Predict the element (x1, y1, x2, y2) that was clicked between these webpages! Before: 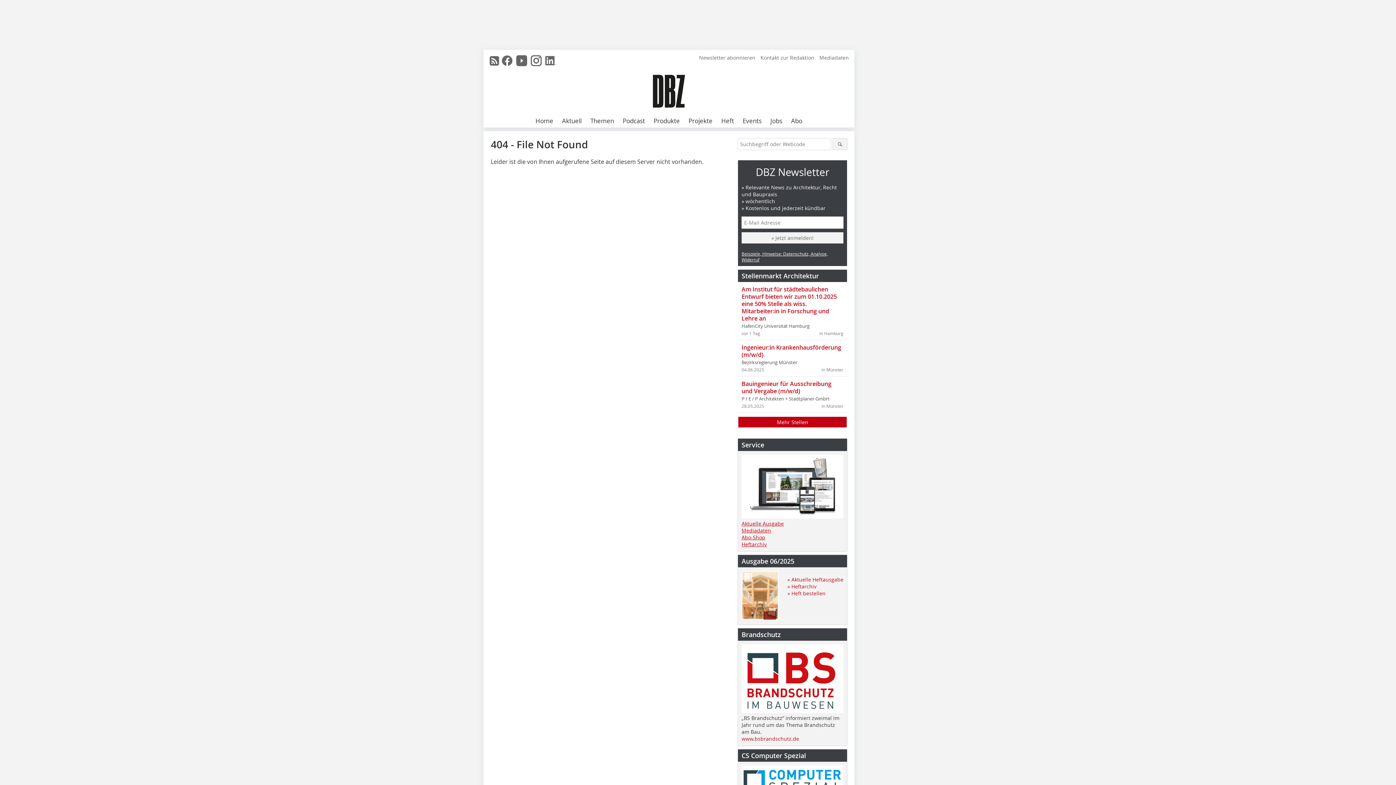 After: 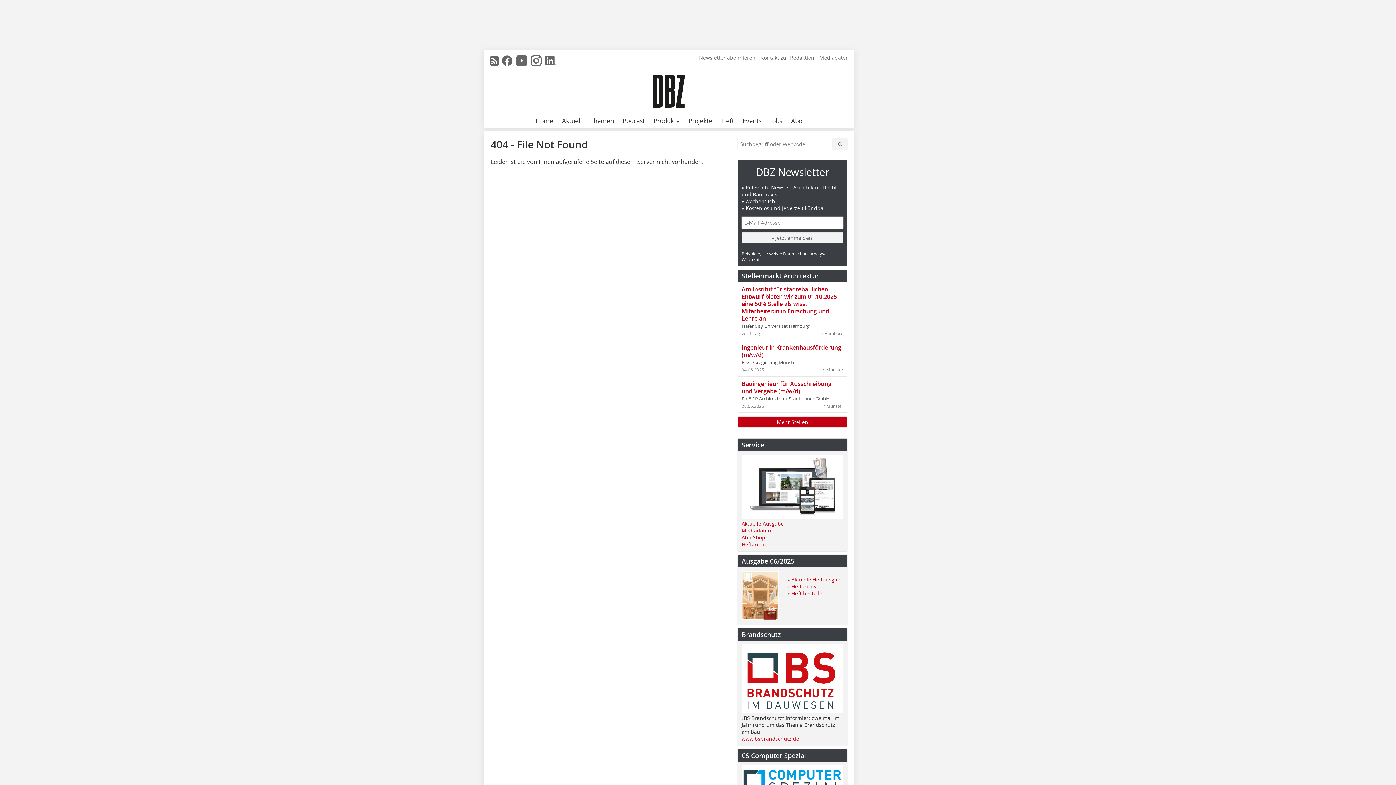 Action: label: Heft bbox: (717, 114, 737, 127)